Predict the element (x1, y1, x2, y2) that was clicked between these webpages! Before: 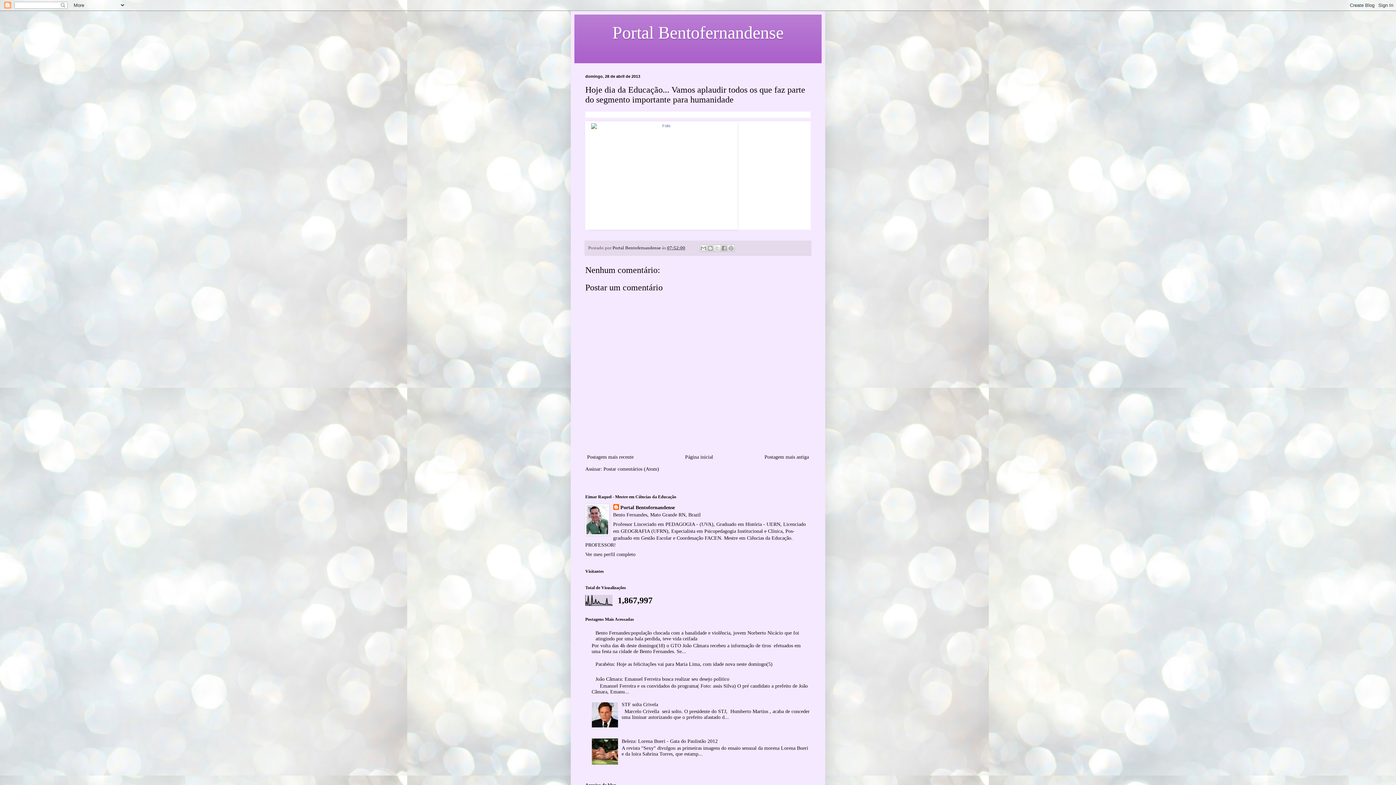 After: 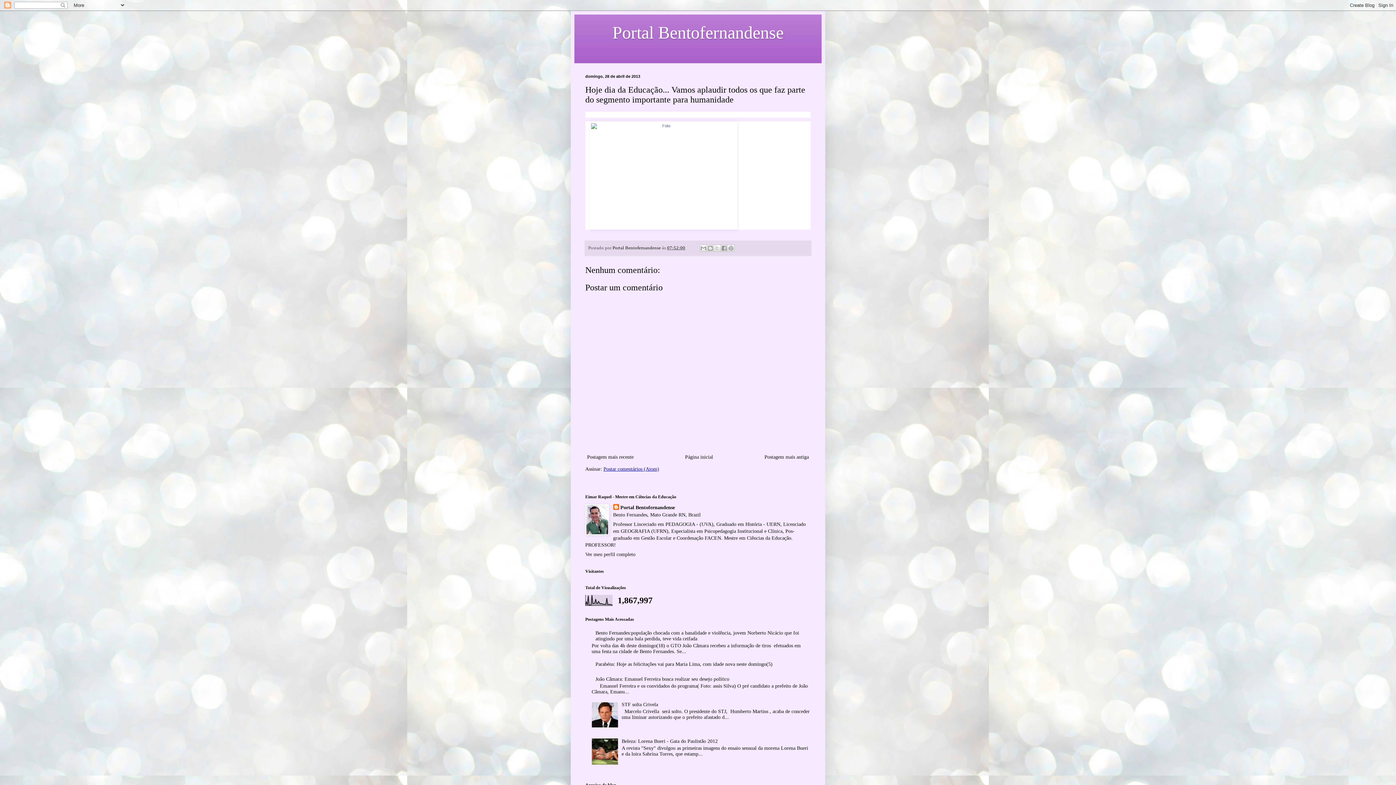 Action: label: Postar comentários (Atom) bbox: (603, 466, 659, 472)